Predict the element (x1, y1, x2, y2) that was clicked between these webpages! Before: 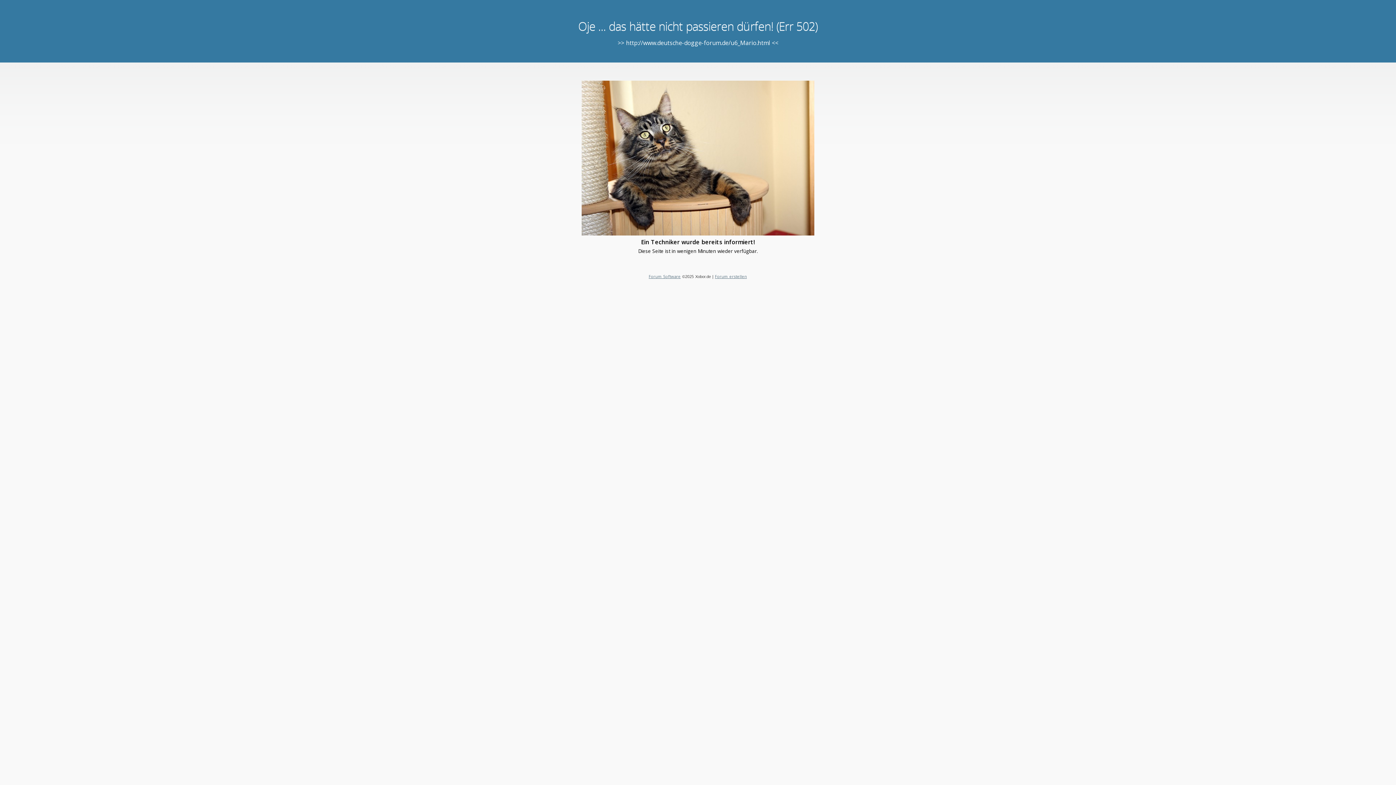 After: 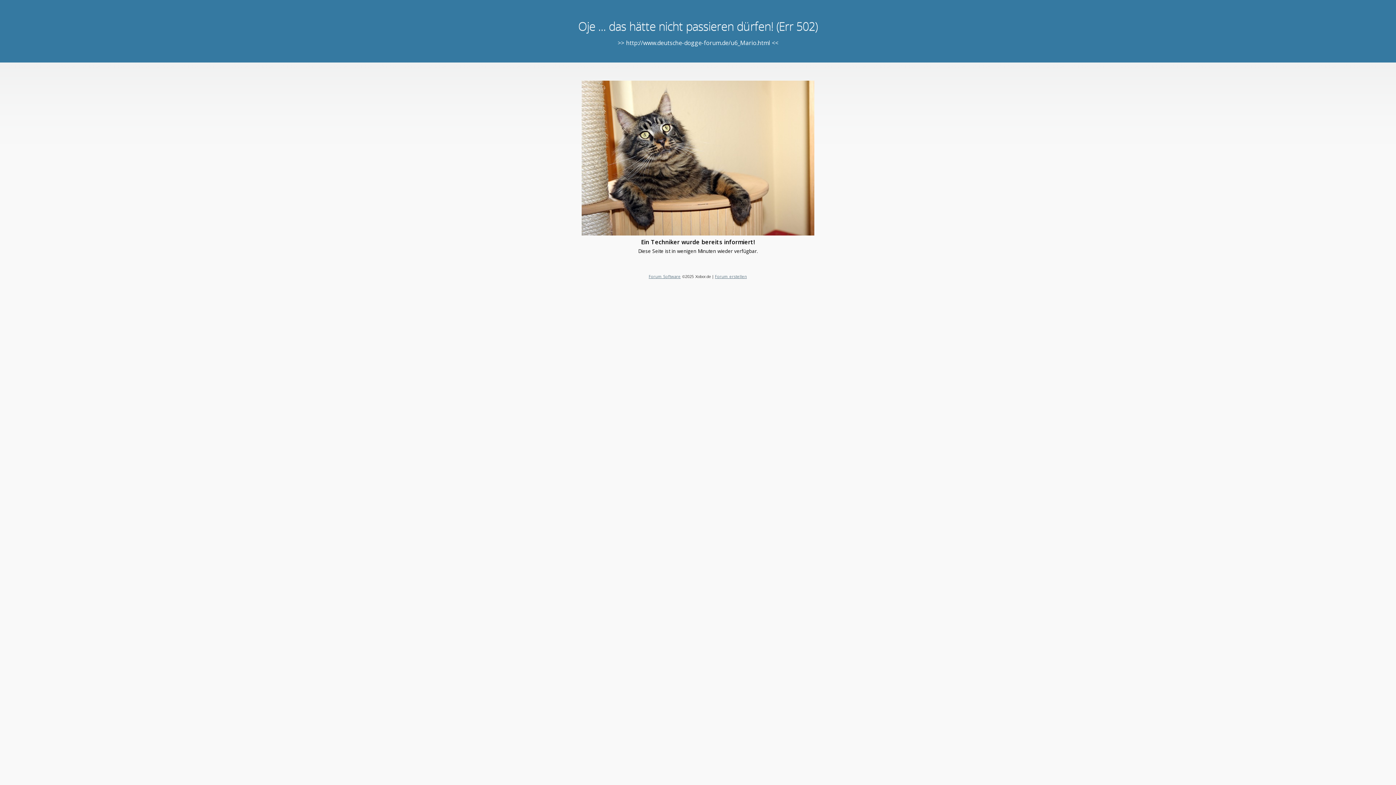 Action: label: Forum Software bbox: (648, 273, 680, 279)